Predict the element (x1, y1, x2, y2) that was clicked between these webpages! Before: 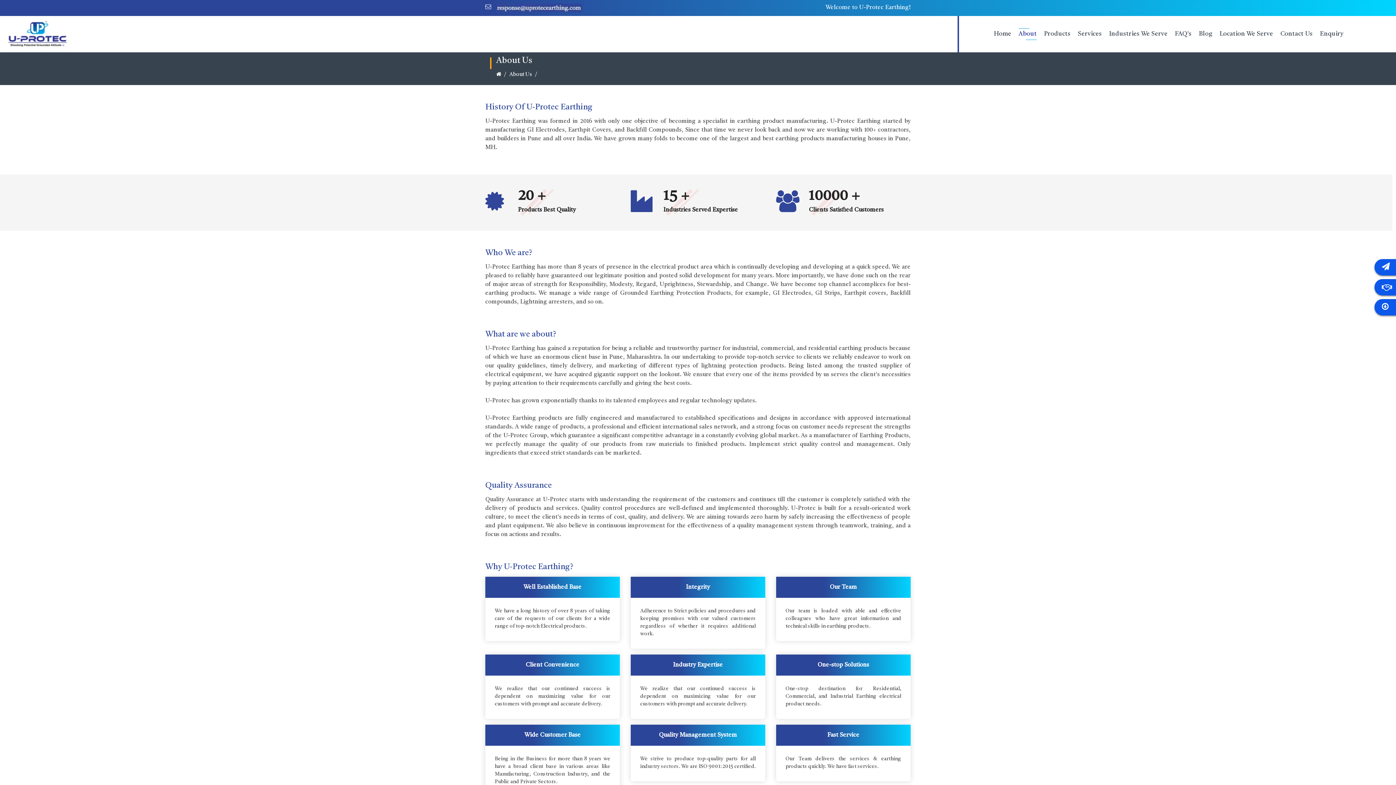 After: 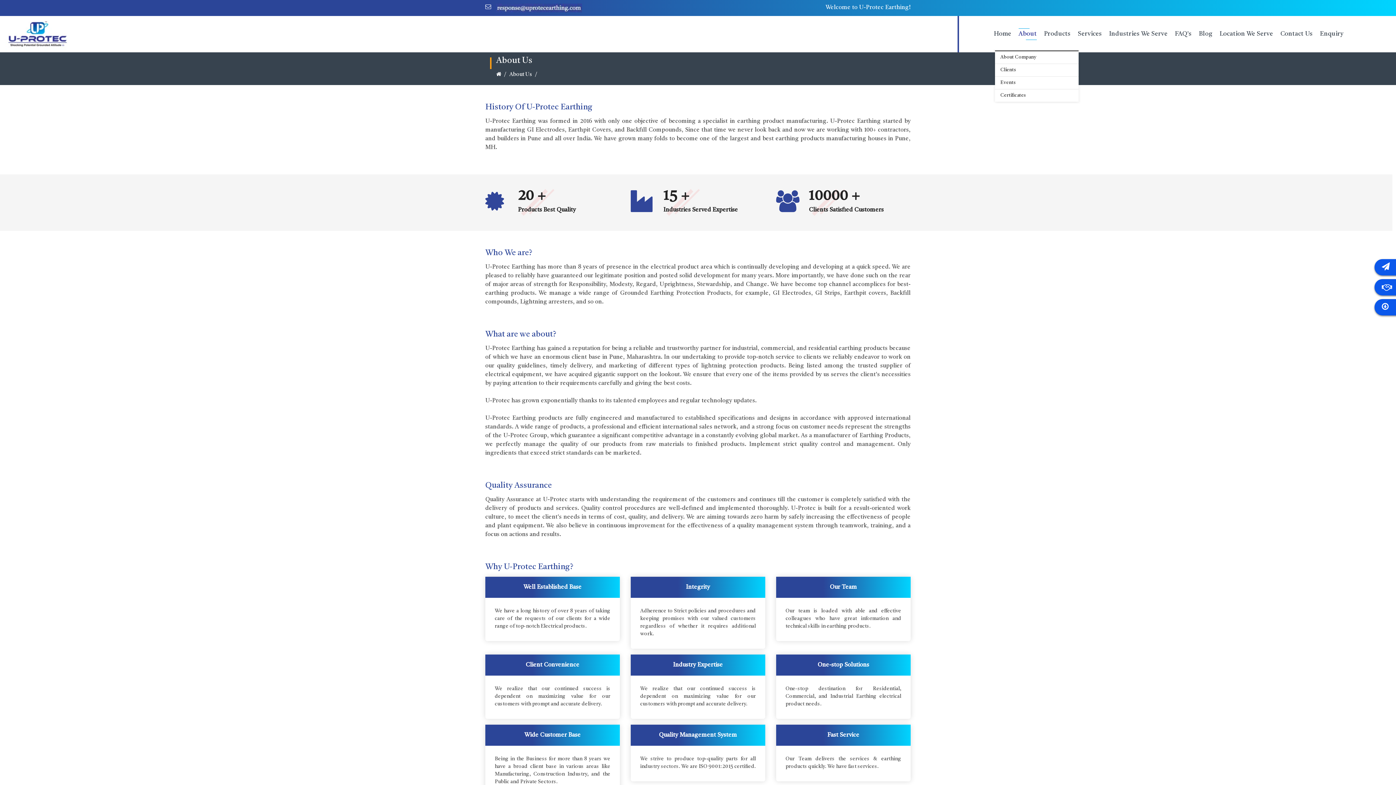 Action: bbox: (1018, 28, 1037, 39) label: About